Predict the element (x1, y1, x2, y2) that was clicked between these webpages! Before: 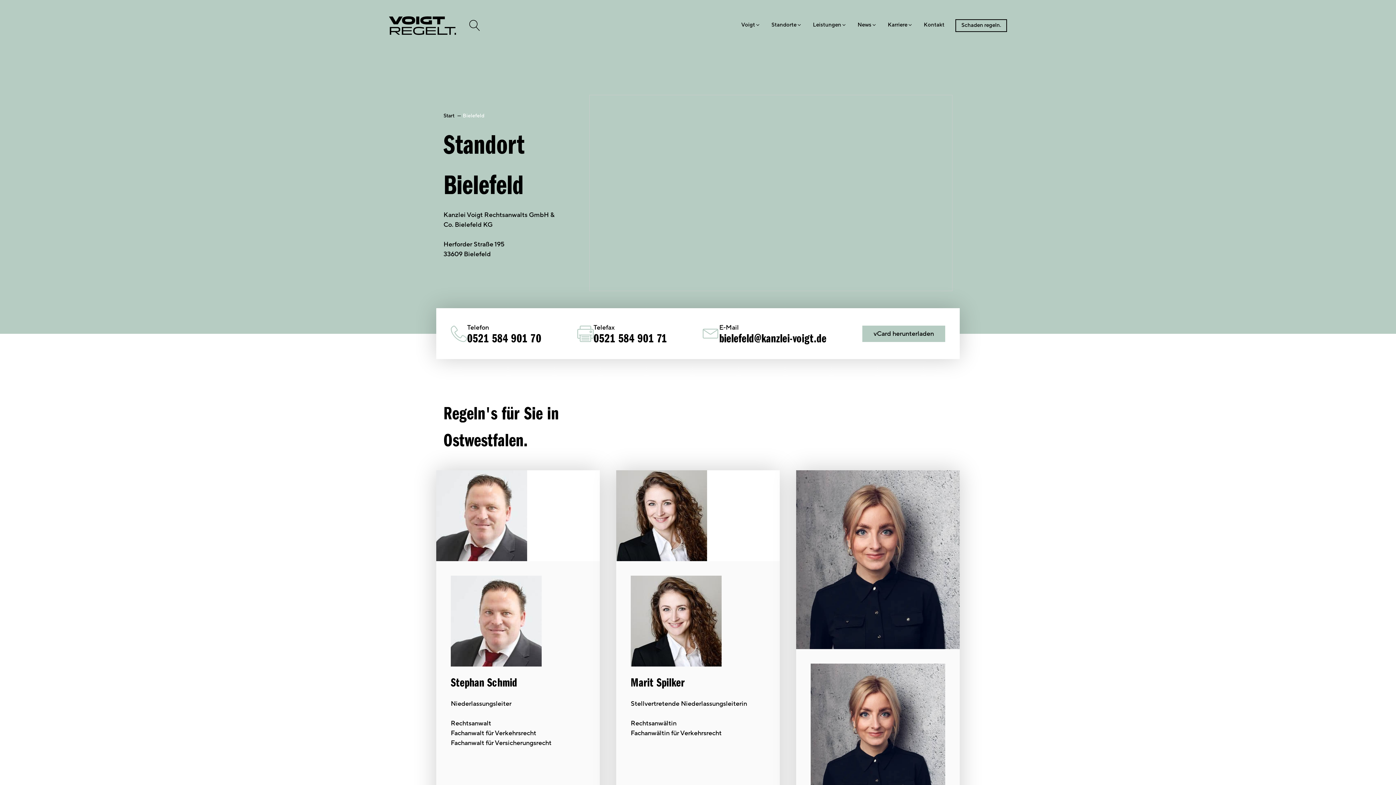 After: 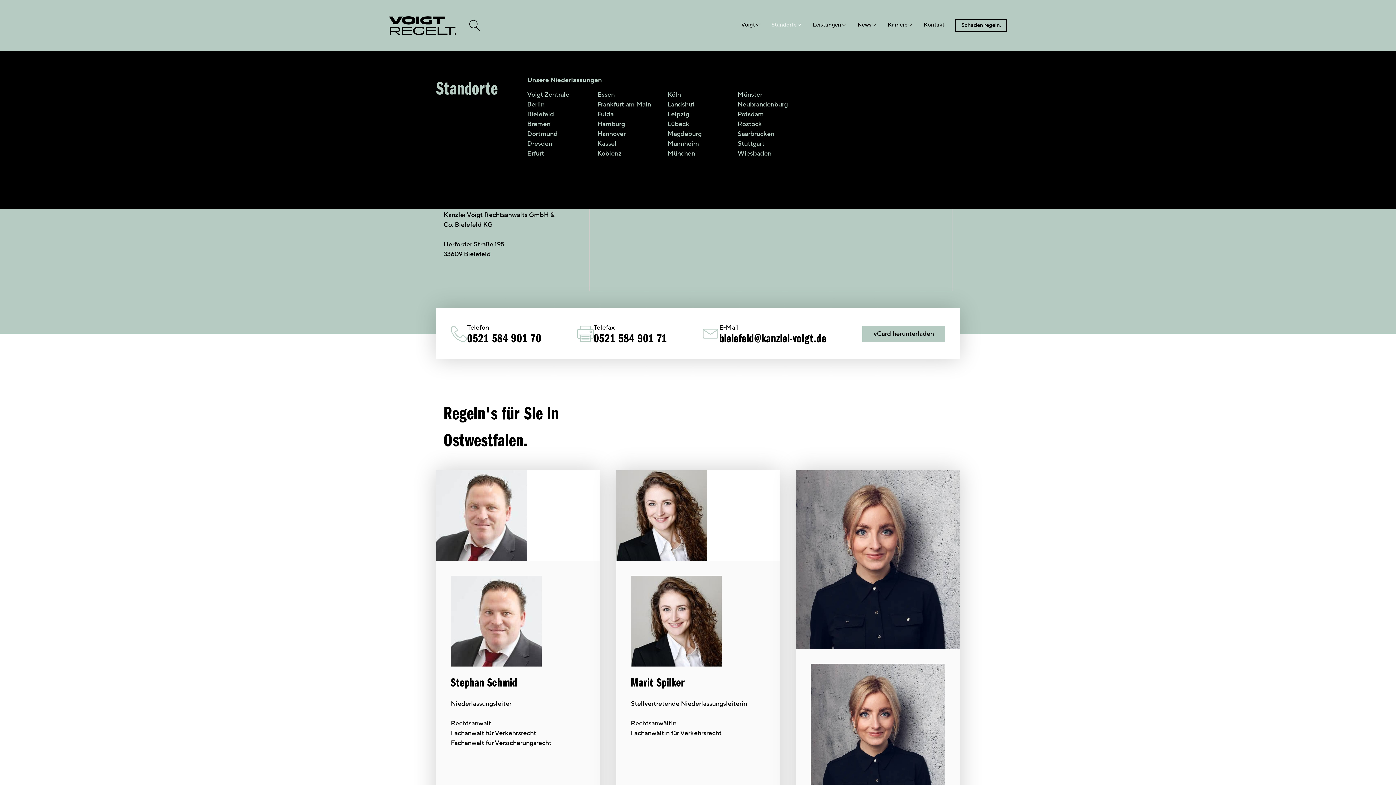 Action: label: Standorte bbox: (766, 19, 807, 30)